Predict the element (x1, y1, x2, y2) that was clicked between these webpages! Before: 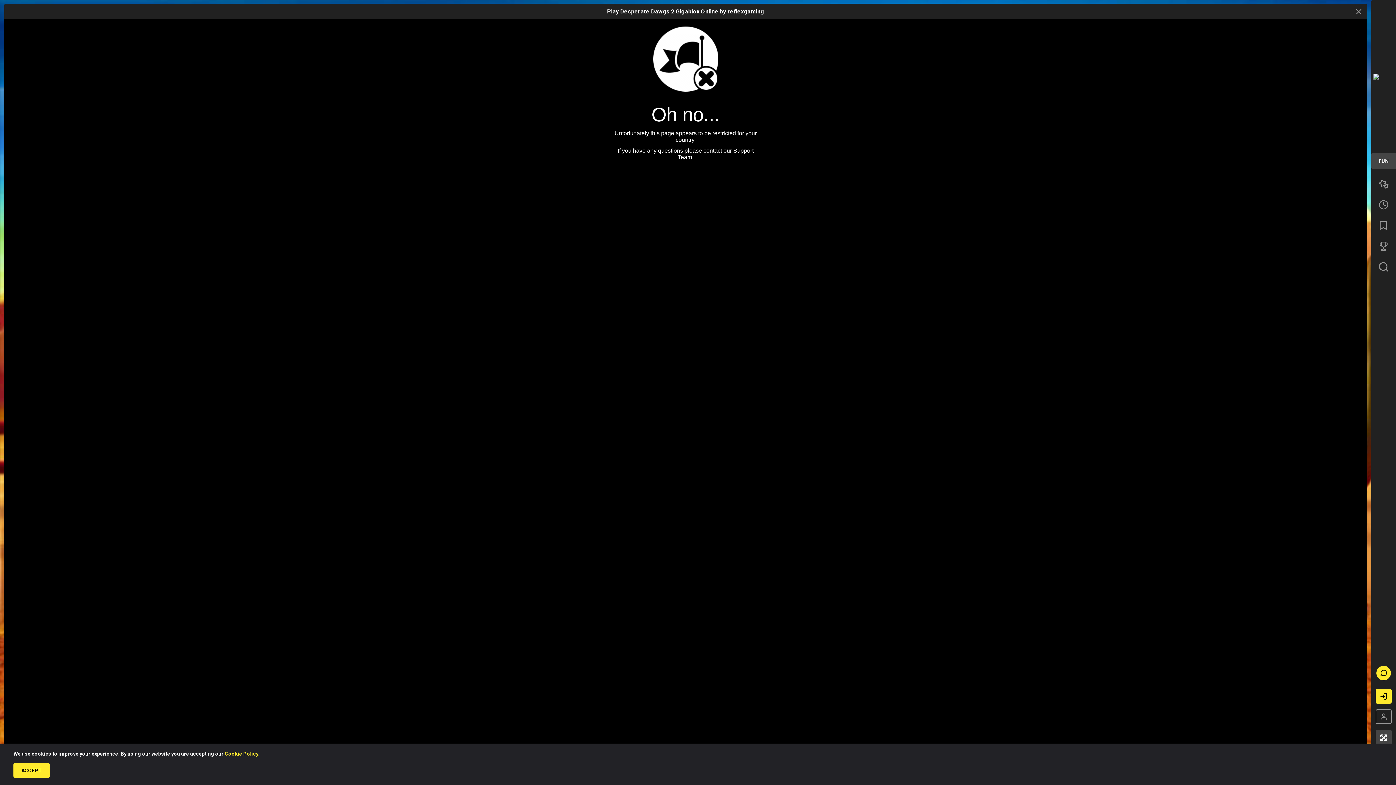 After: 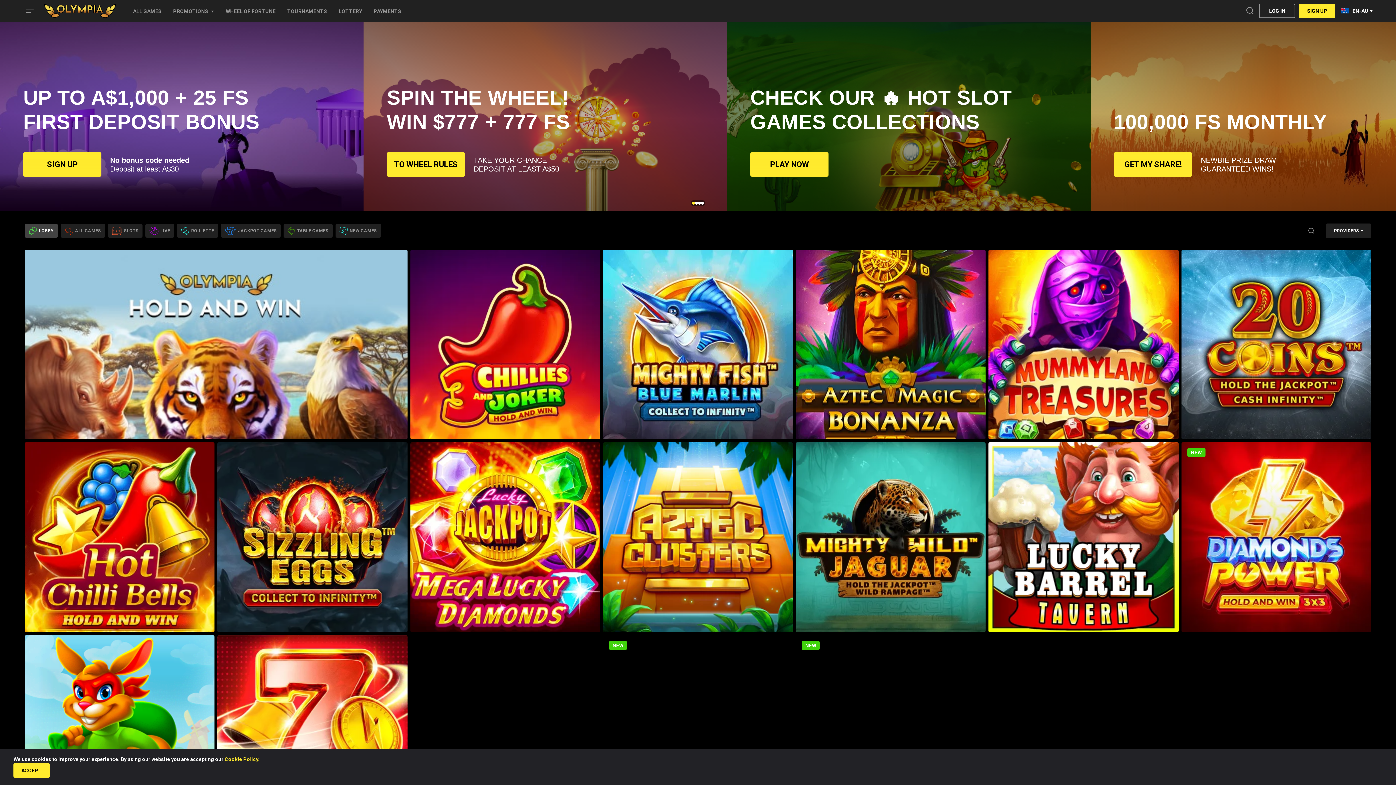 Action: bbox: (1371, 0, 1396, 153)